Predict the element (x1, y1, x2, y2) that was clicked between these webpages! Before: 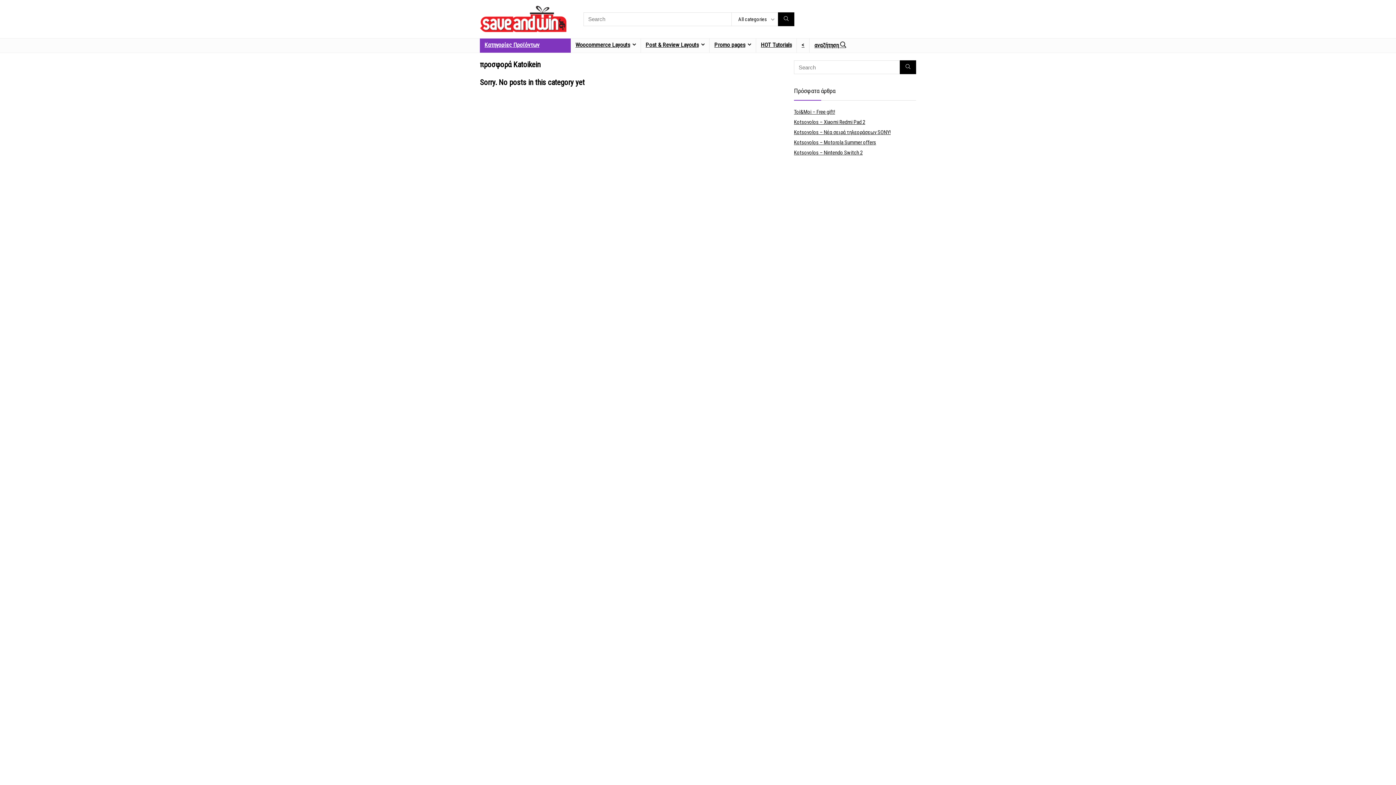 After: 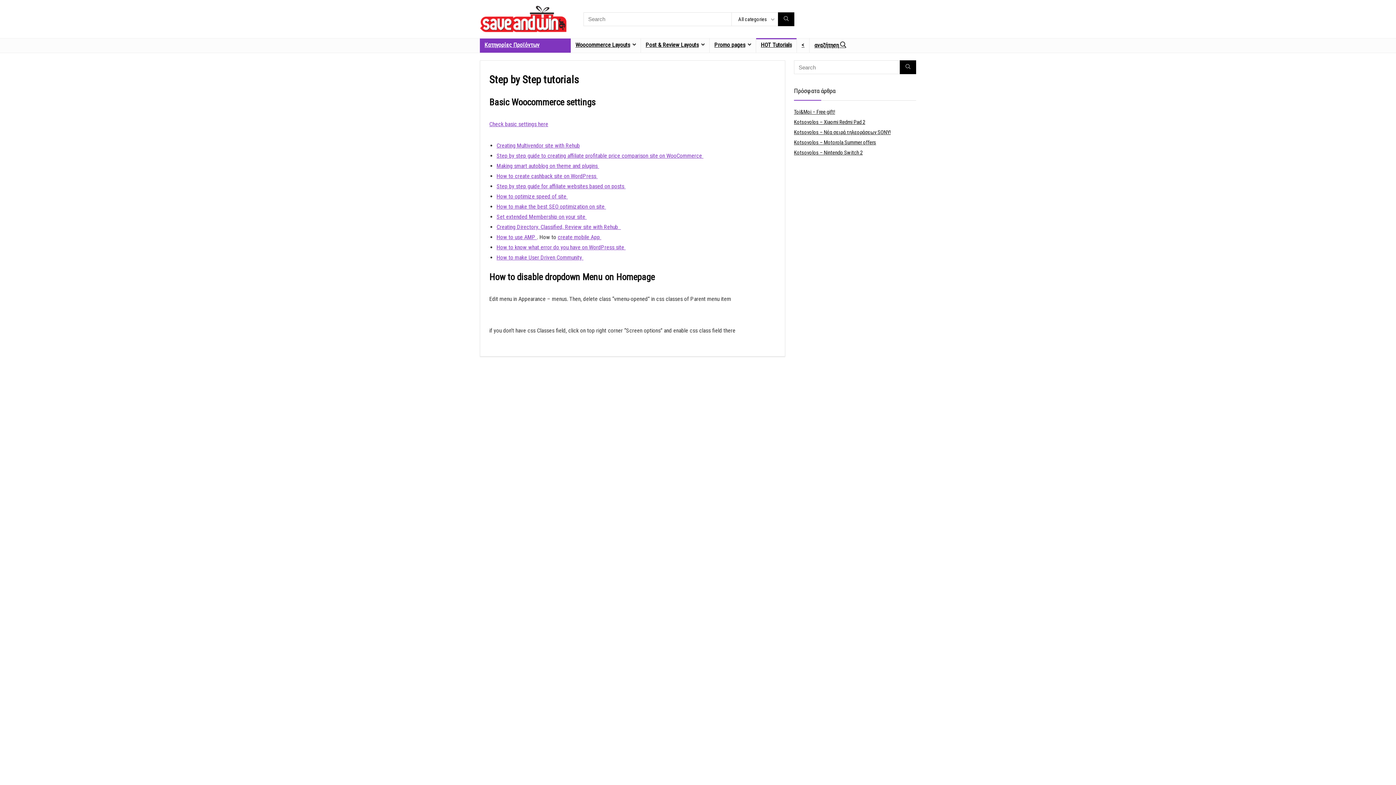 Action: bbox: (756, 38, 796, 52) label: HOT Tutorials